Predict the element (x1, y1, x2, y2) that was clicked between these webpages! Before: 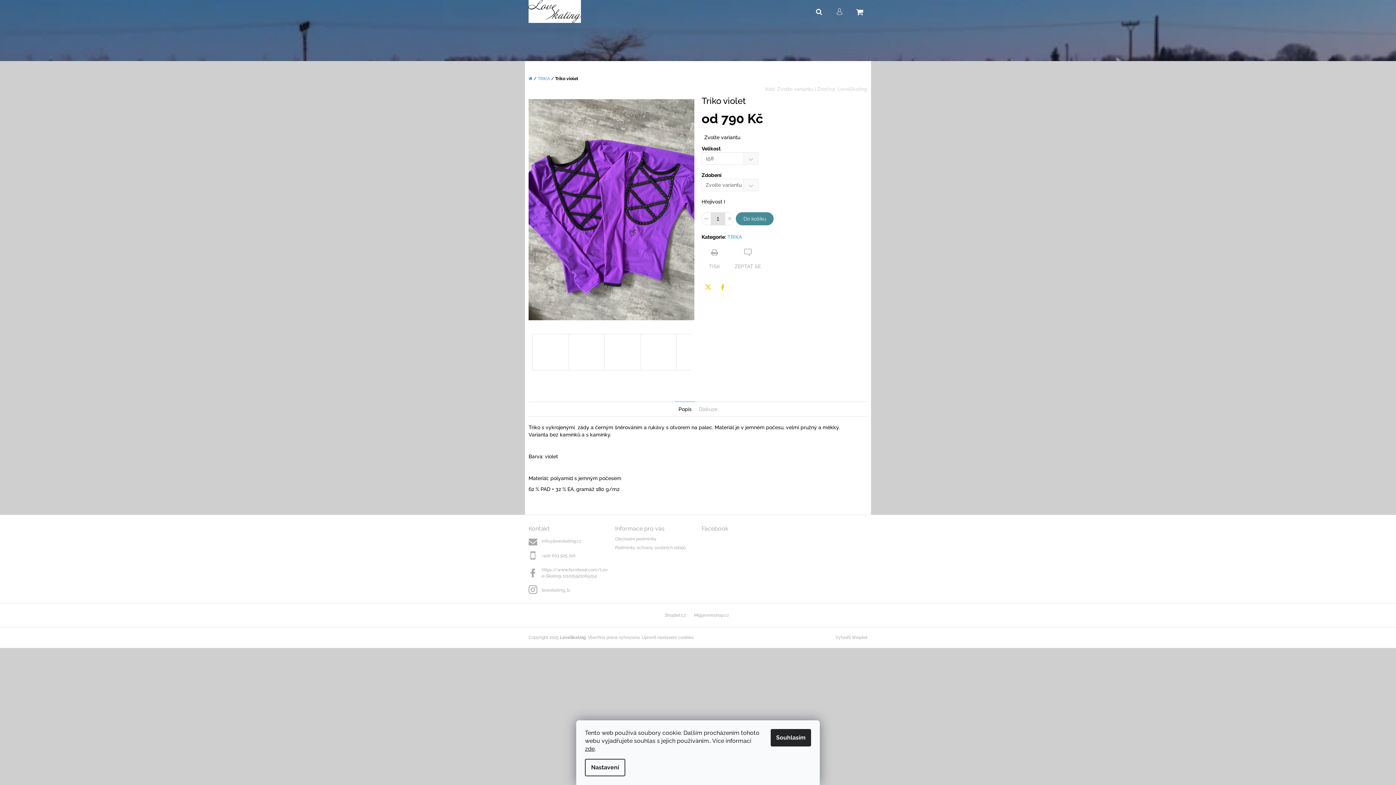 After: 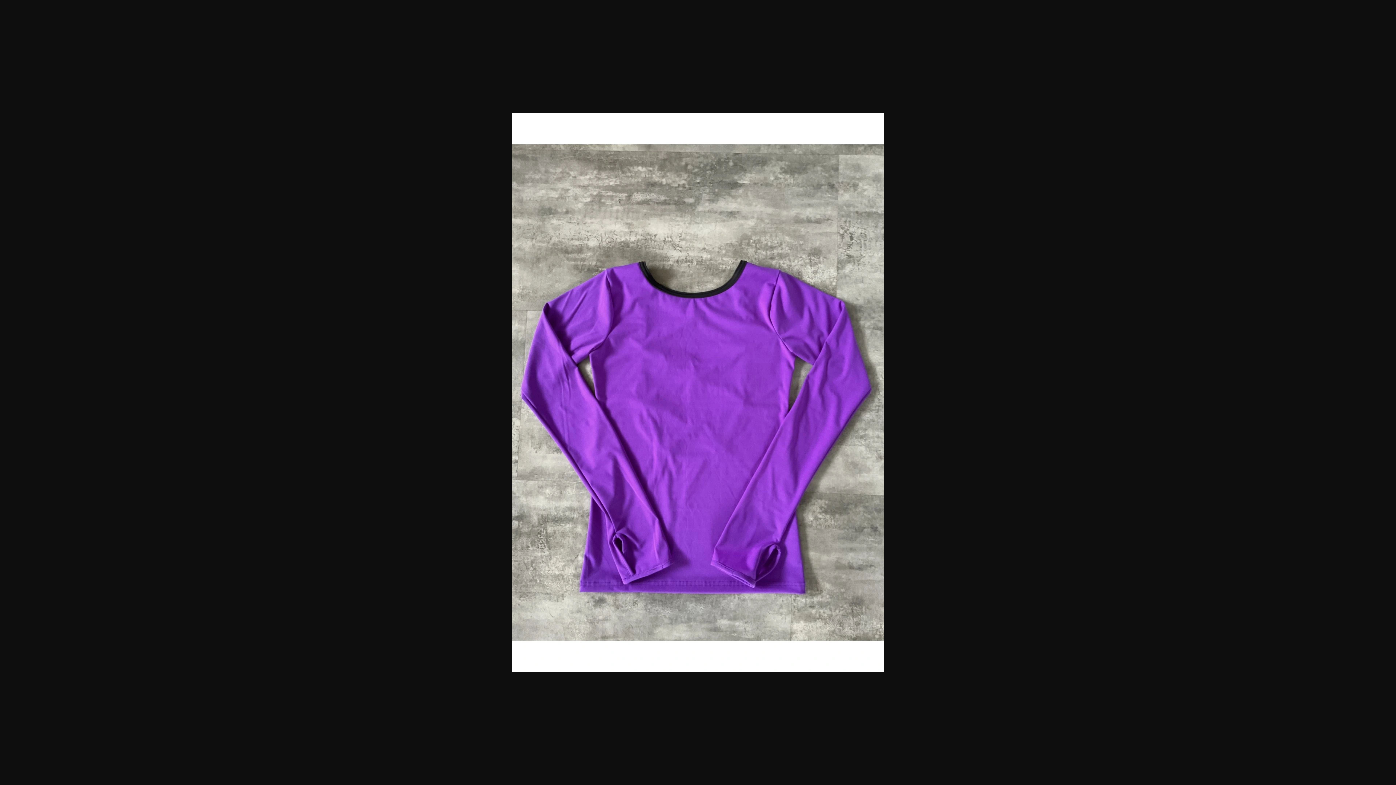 Action: bbox: (604, 334, 640, 370)